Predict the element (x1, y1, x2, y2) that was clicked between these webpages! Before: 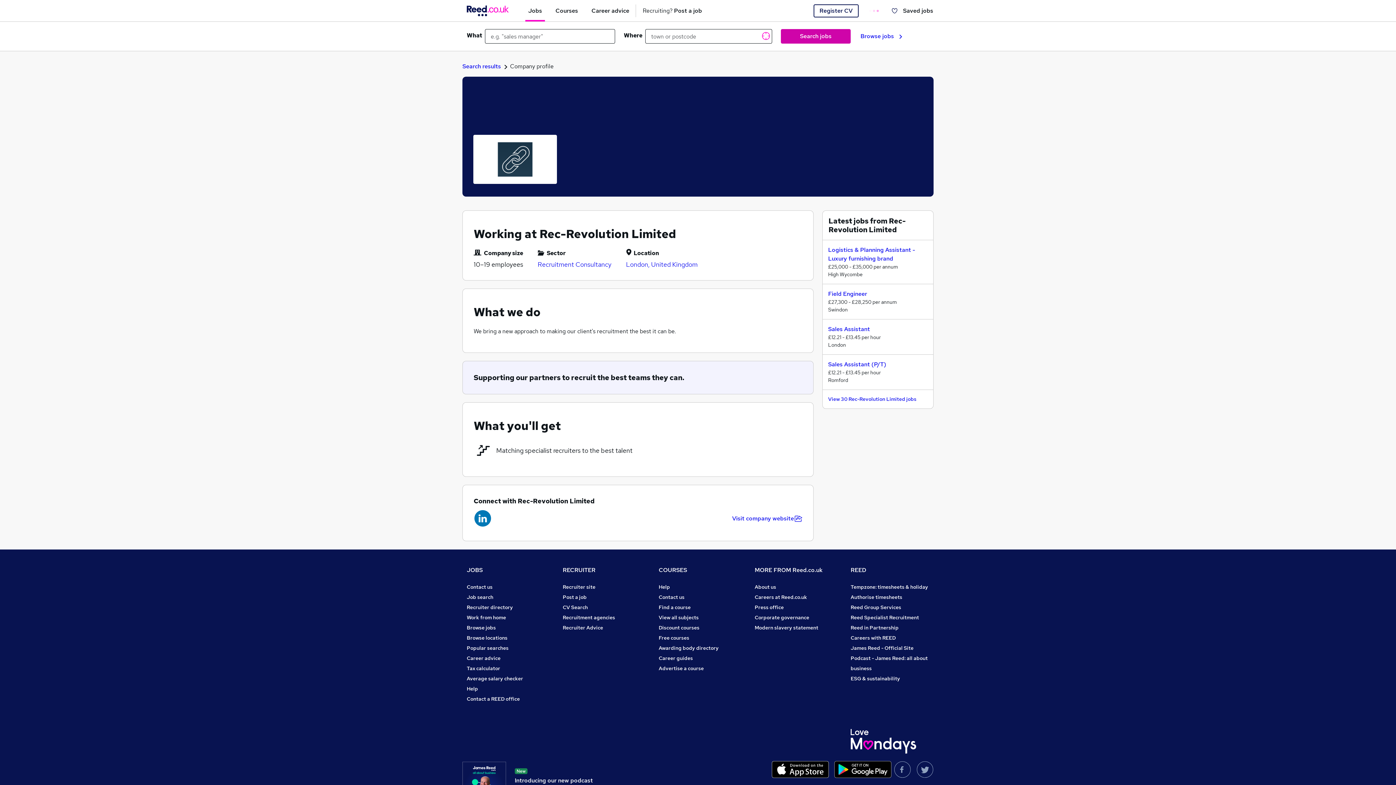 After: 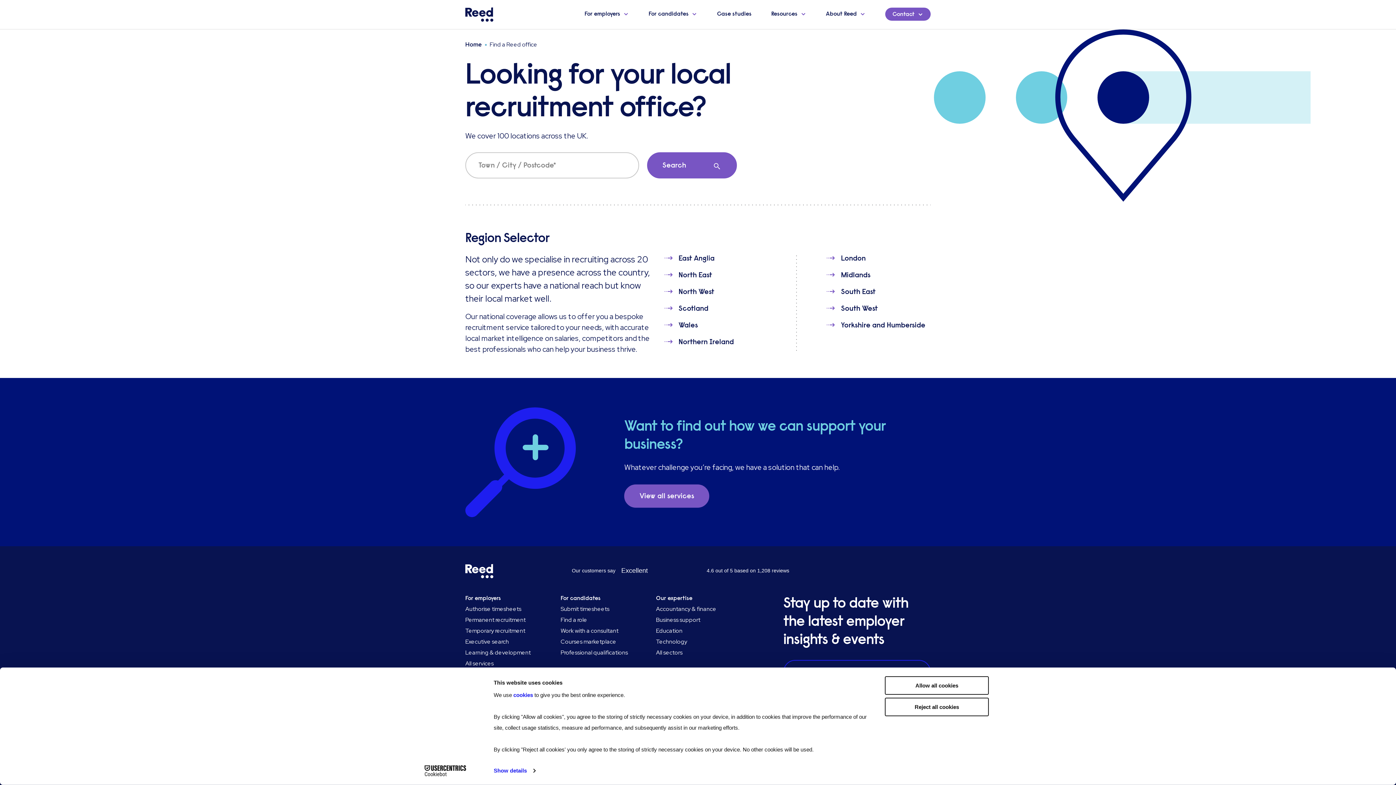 Action: bbox: (466, 695, 520, 702) label: Contact a REED office